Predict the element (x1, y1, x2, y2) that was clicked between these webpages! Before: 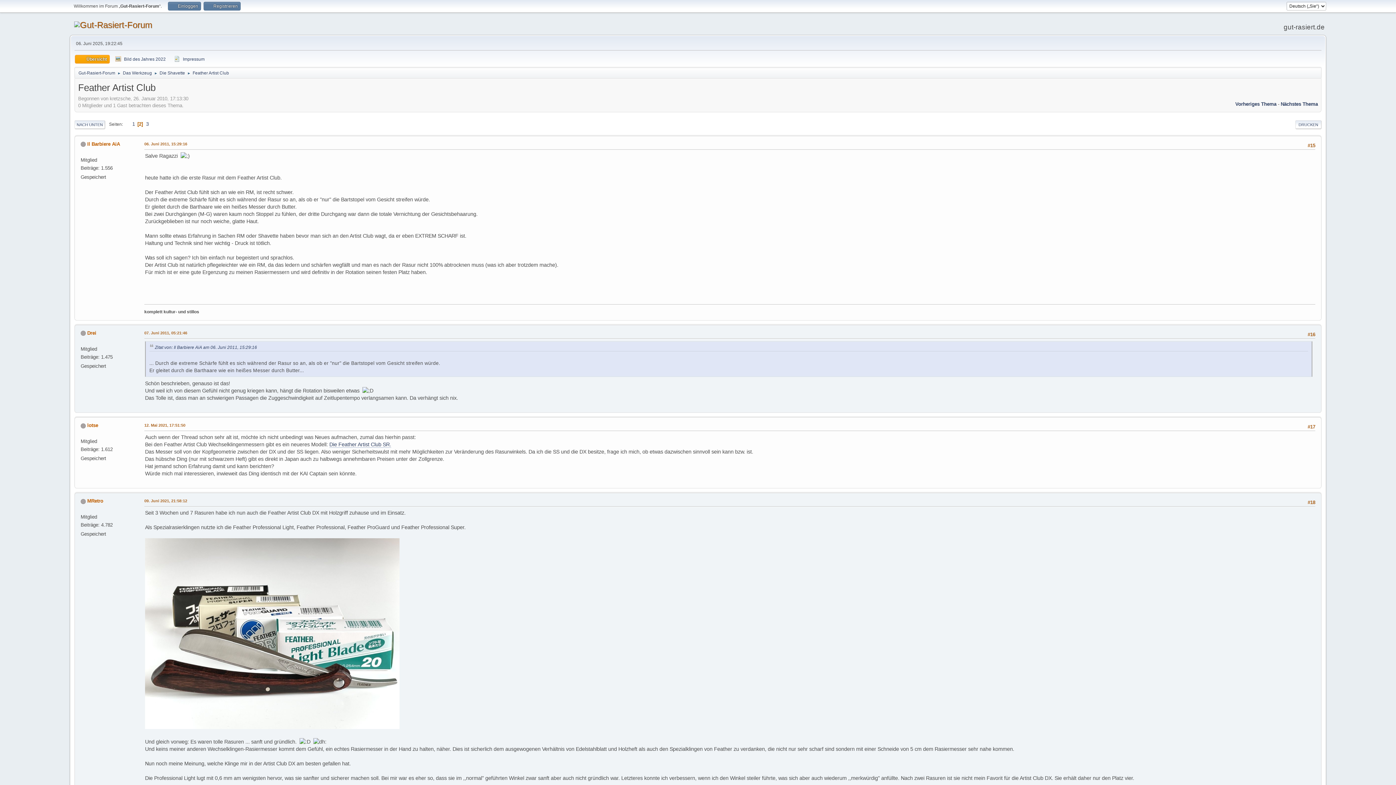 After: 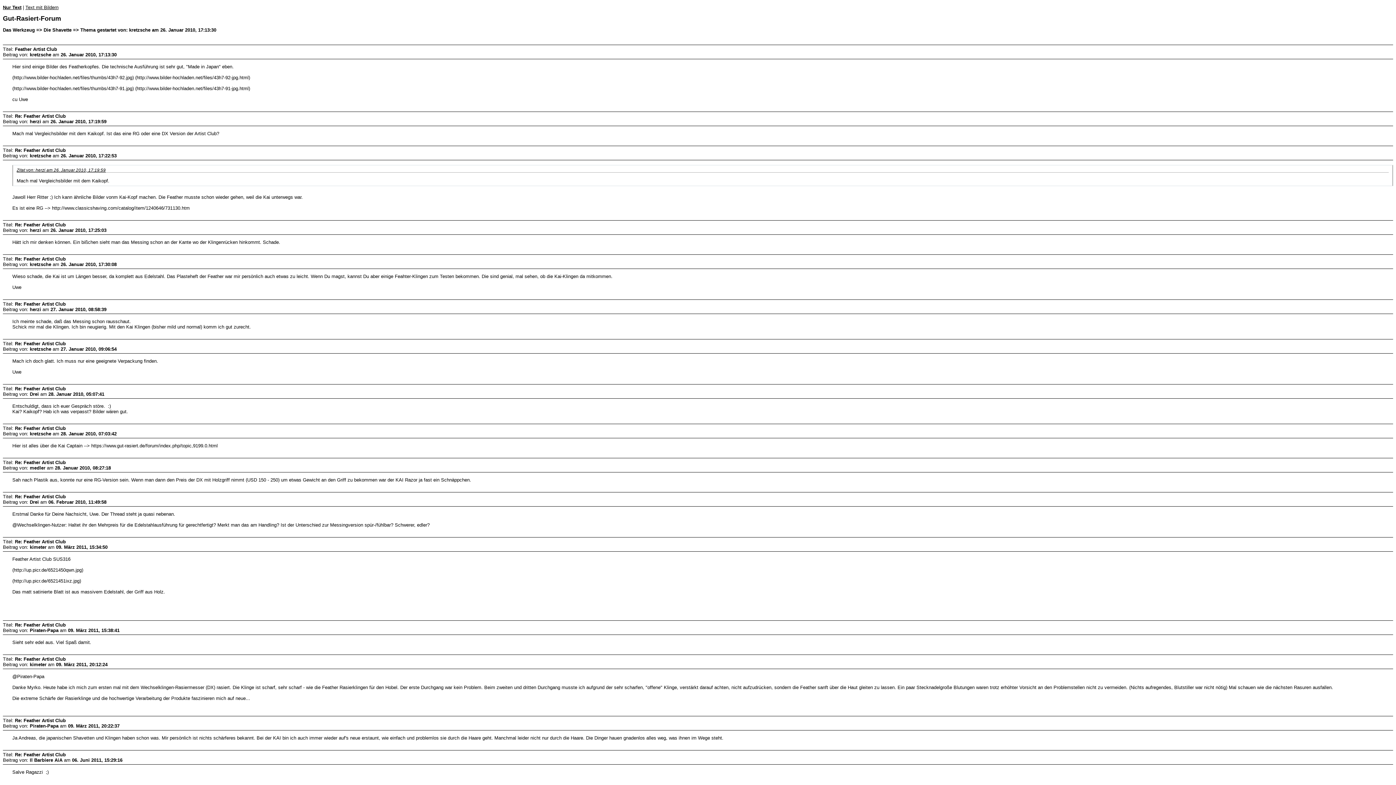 Action: bbox: (1295, 120, 1321, 128) label: DRUCKEN